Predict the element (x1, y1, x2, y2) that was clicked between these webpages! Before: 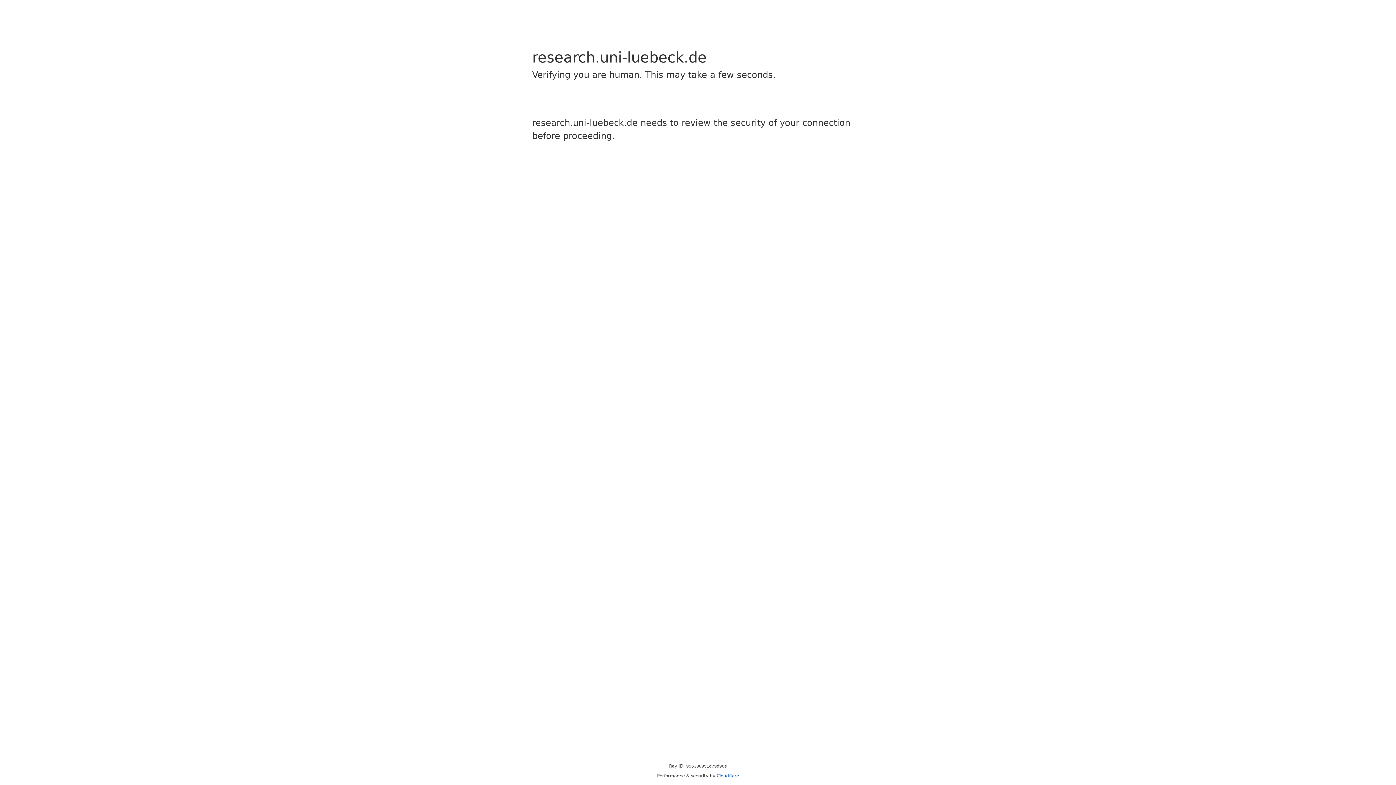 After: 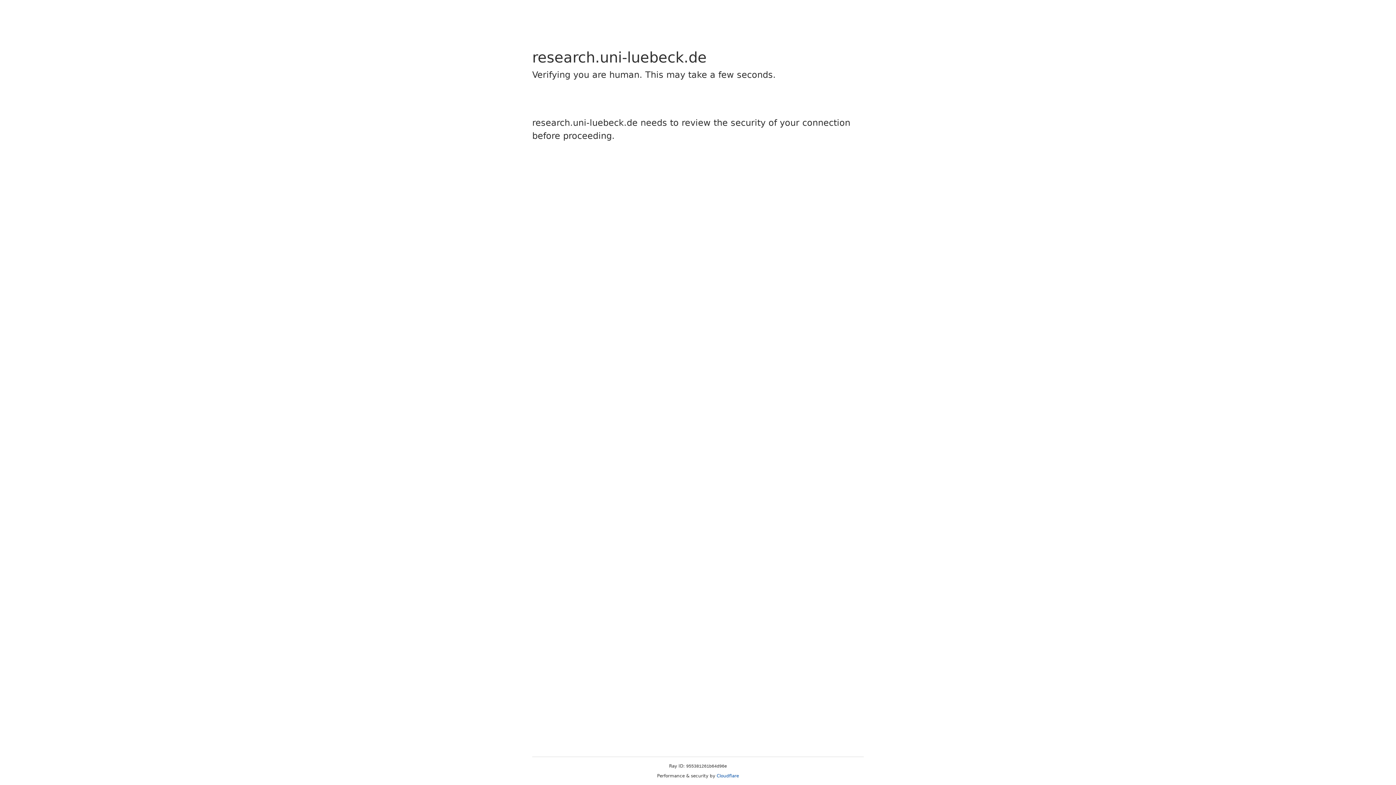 Action: bbox: (716, 773, 739, 778) label: Cloudflare